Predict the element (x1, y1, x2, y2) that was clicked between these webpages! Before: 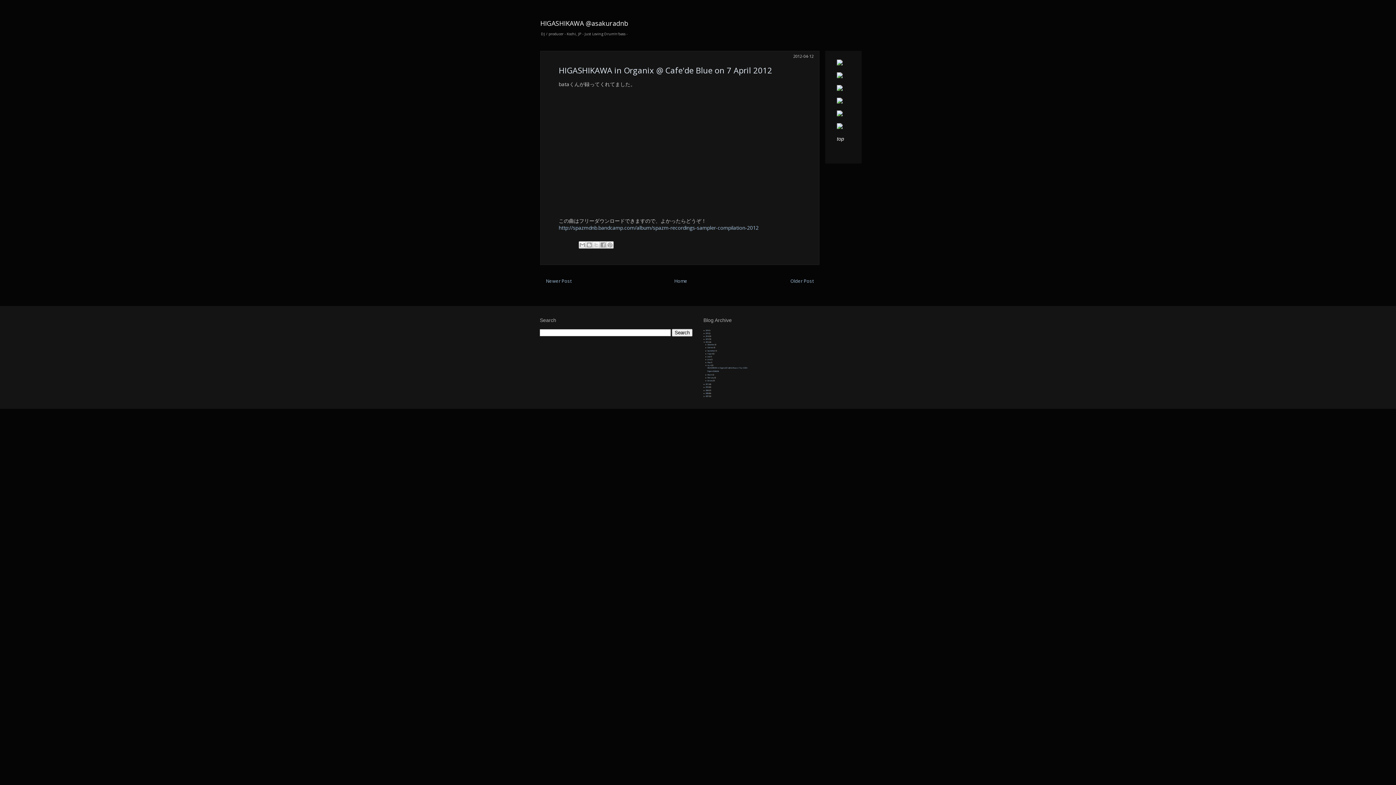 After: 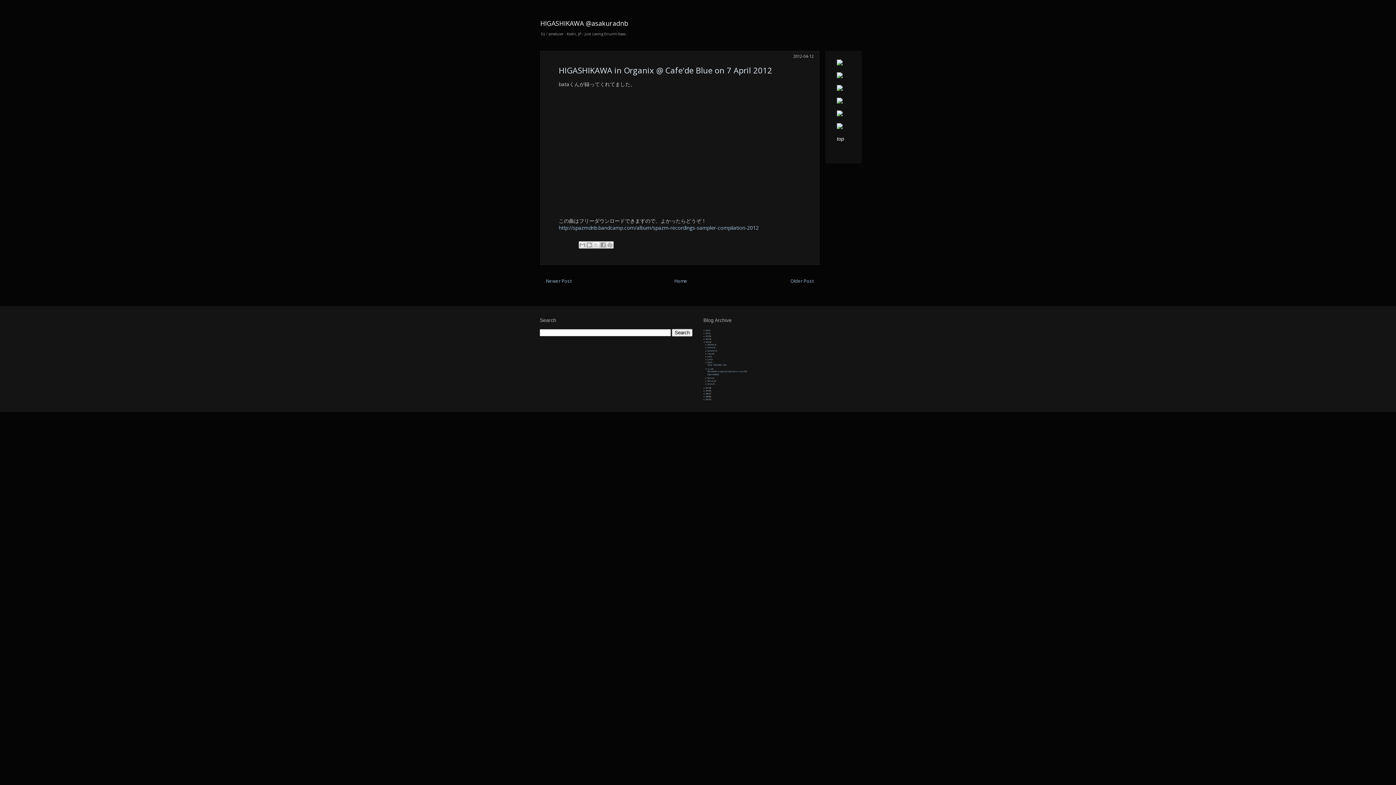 Action: bbox: (705, 361, 707, 363) label: ►  